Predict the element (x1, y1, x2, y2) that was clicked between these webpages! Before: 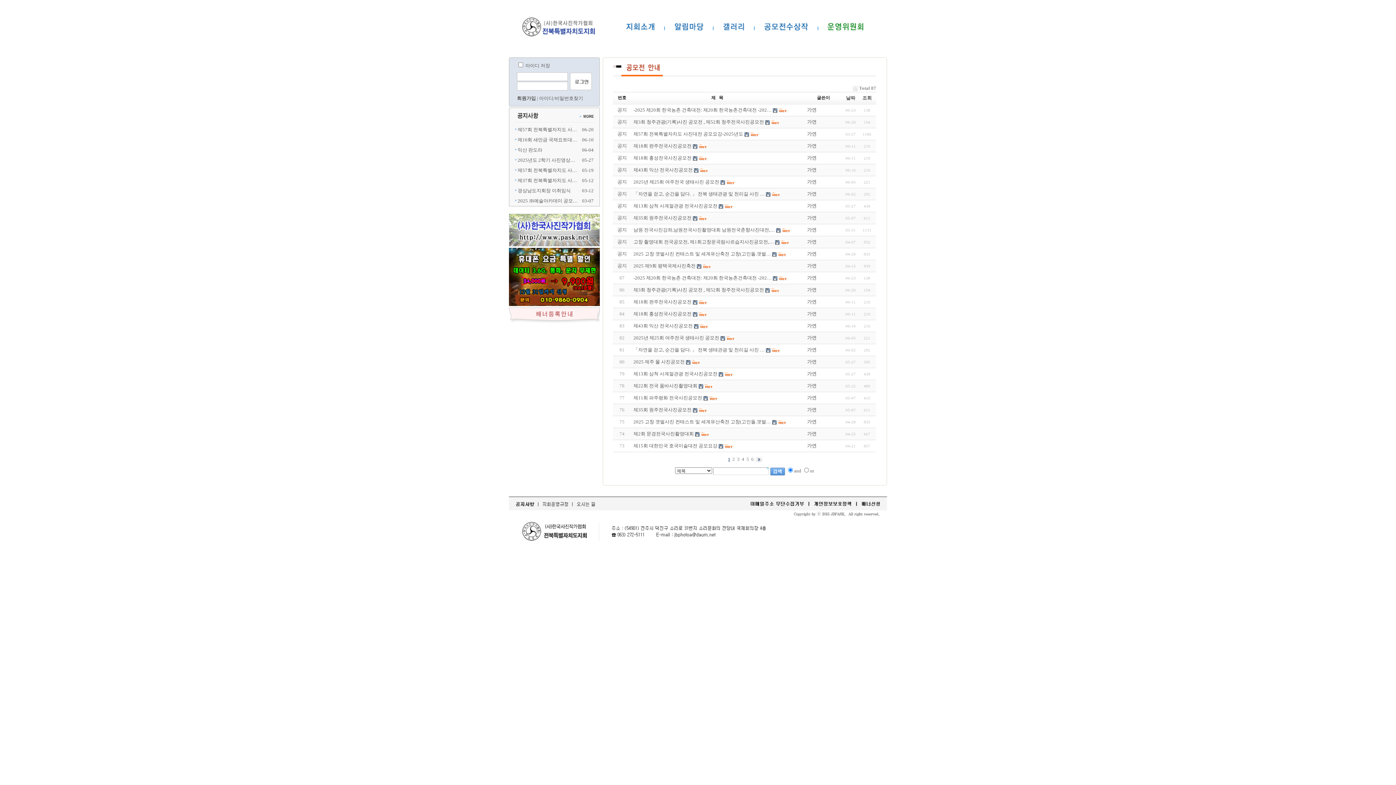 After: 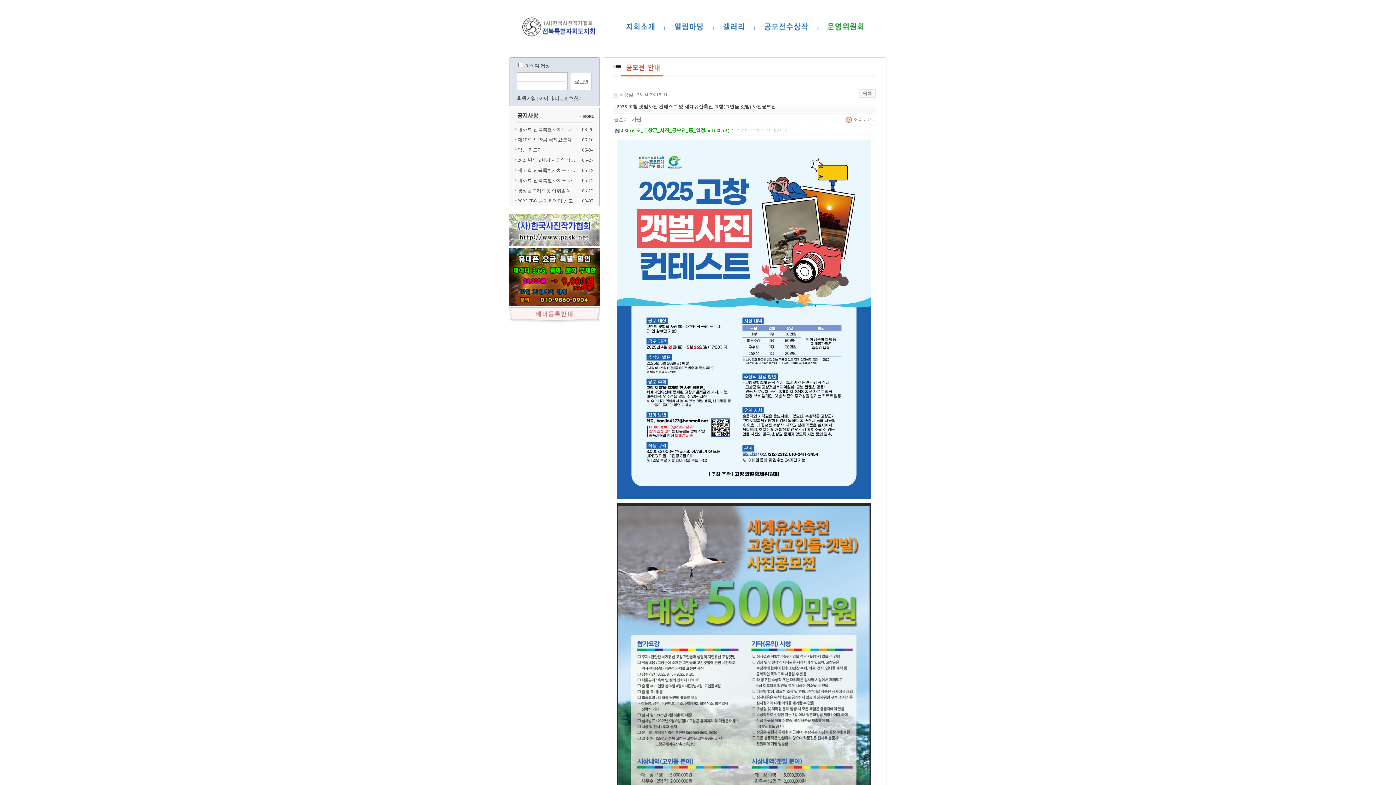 Action: label: 2025 고창 갯벌사진 컨테스트 및 세계유산축전 고창(고인돌.갯벌… bbox: (633, 251, 771, 256)